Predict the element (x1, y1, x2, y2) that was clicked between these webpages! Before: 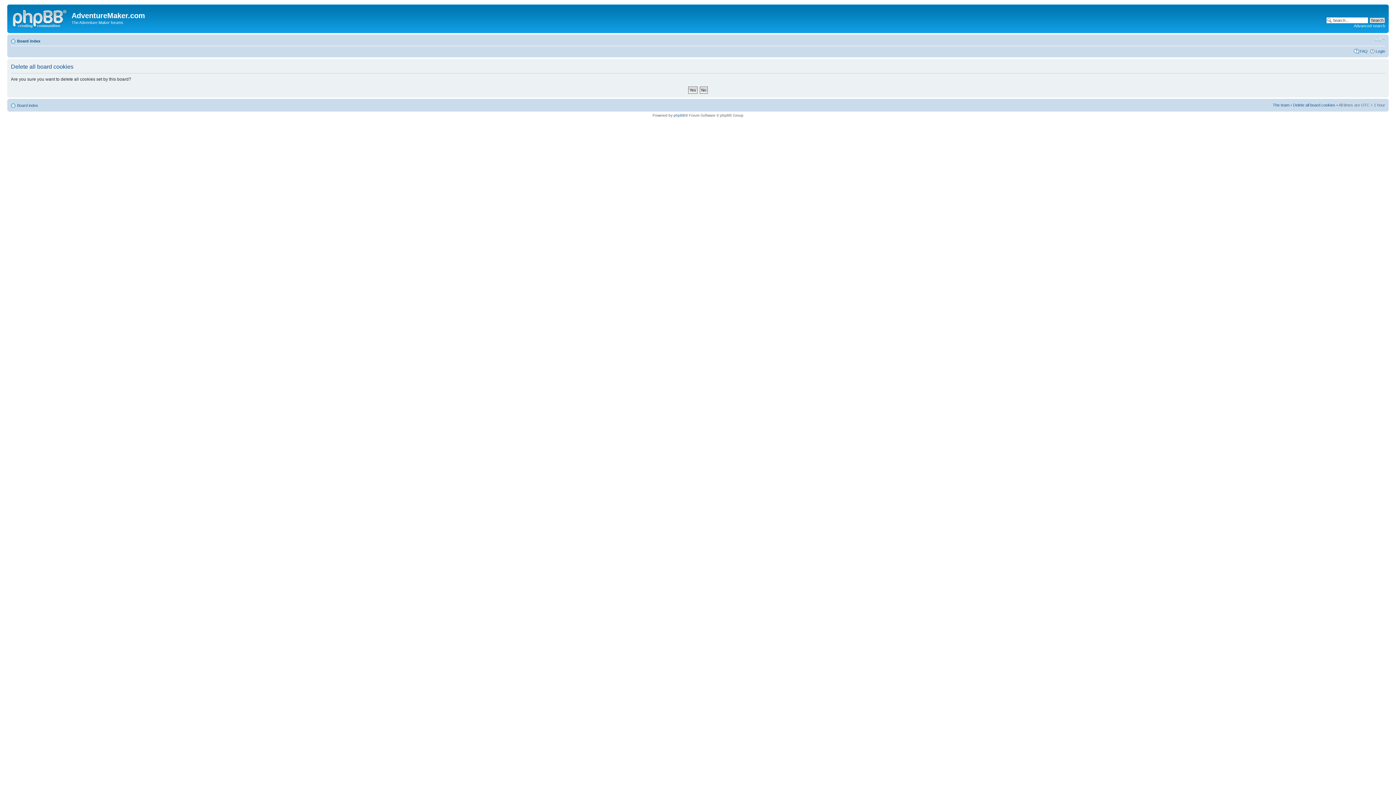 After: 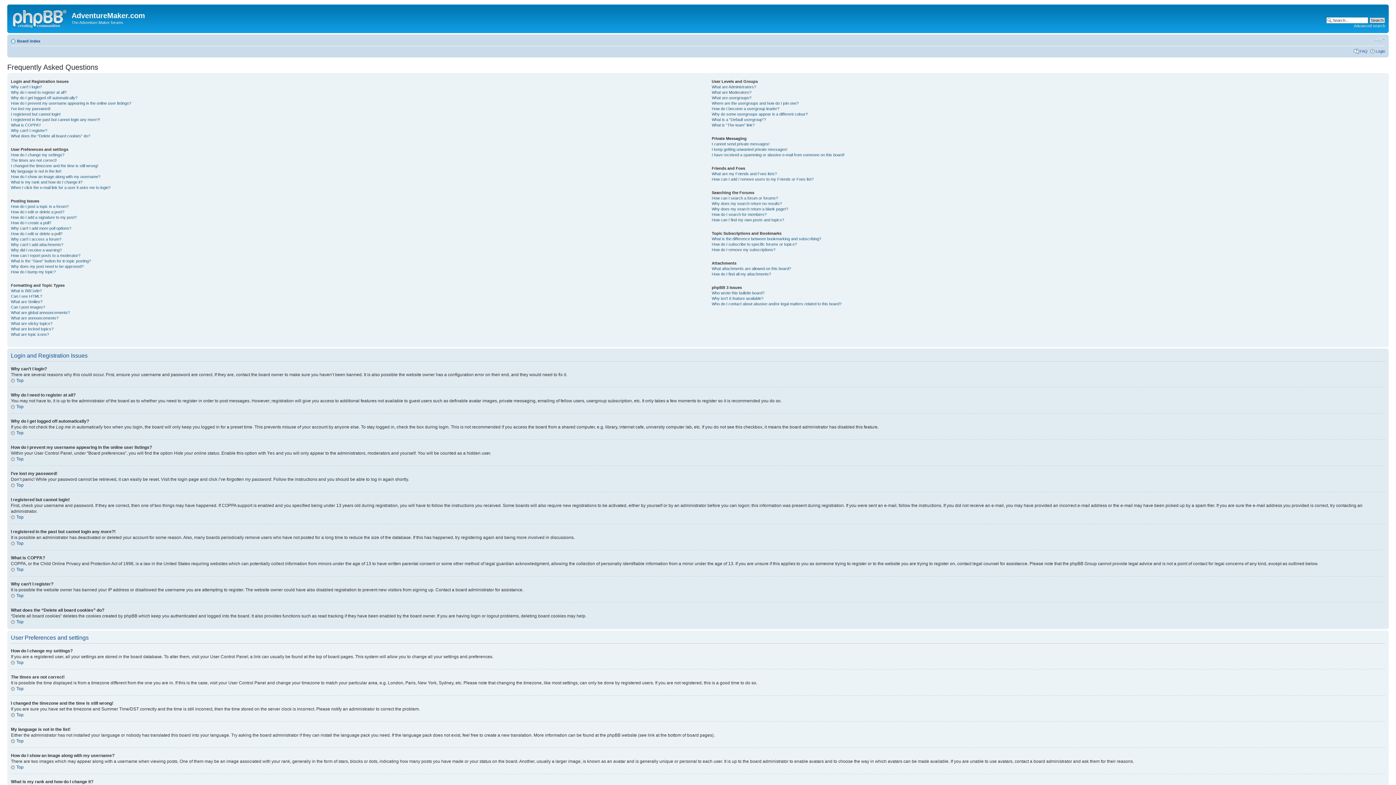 Action: bbox: (1360, 48, 1368, 53) label: FAQ